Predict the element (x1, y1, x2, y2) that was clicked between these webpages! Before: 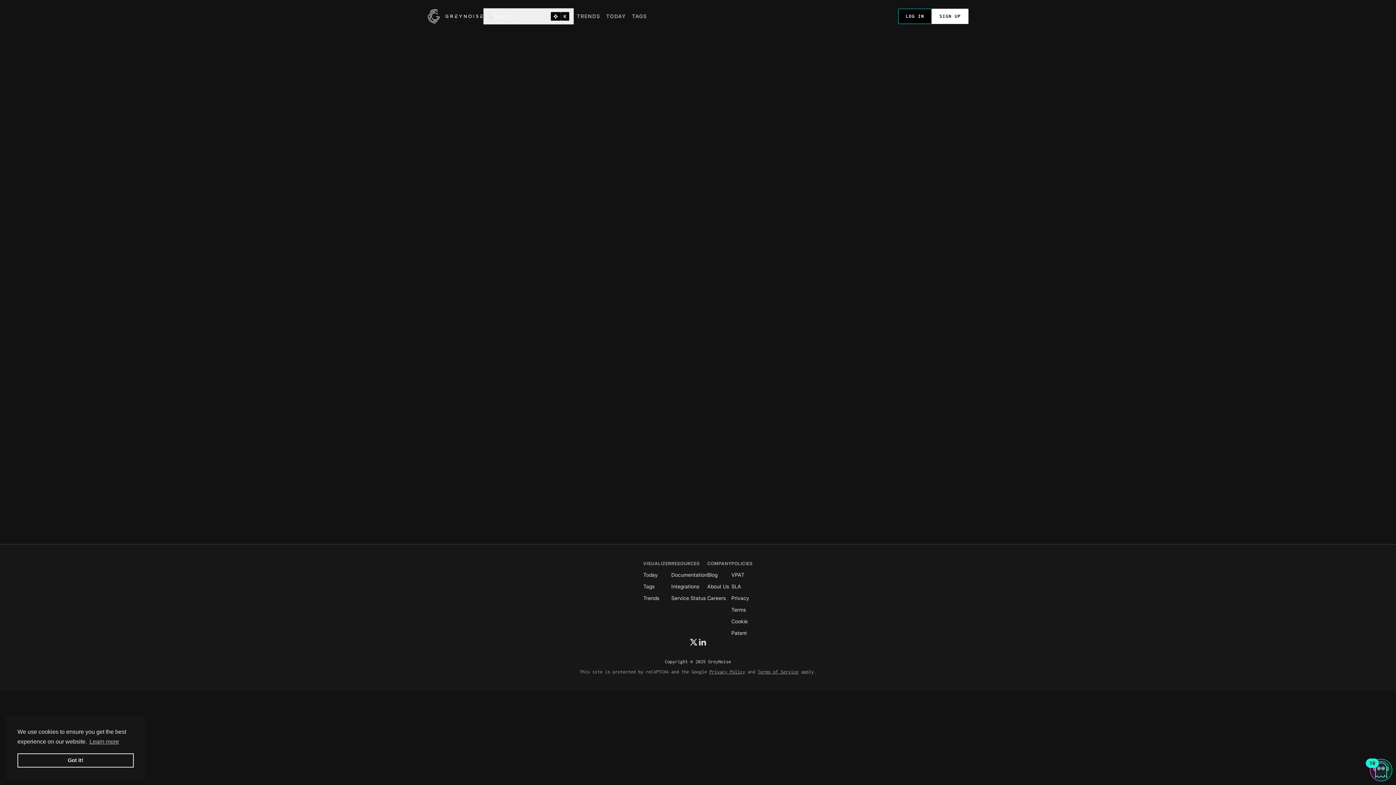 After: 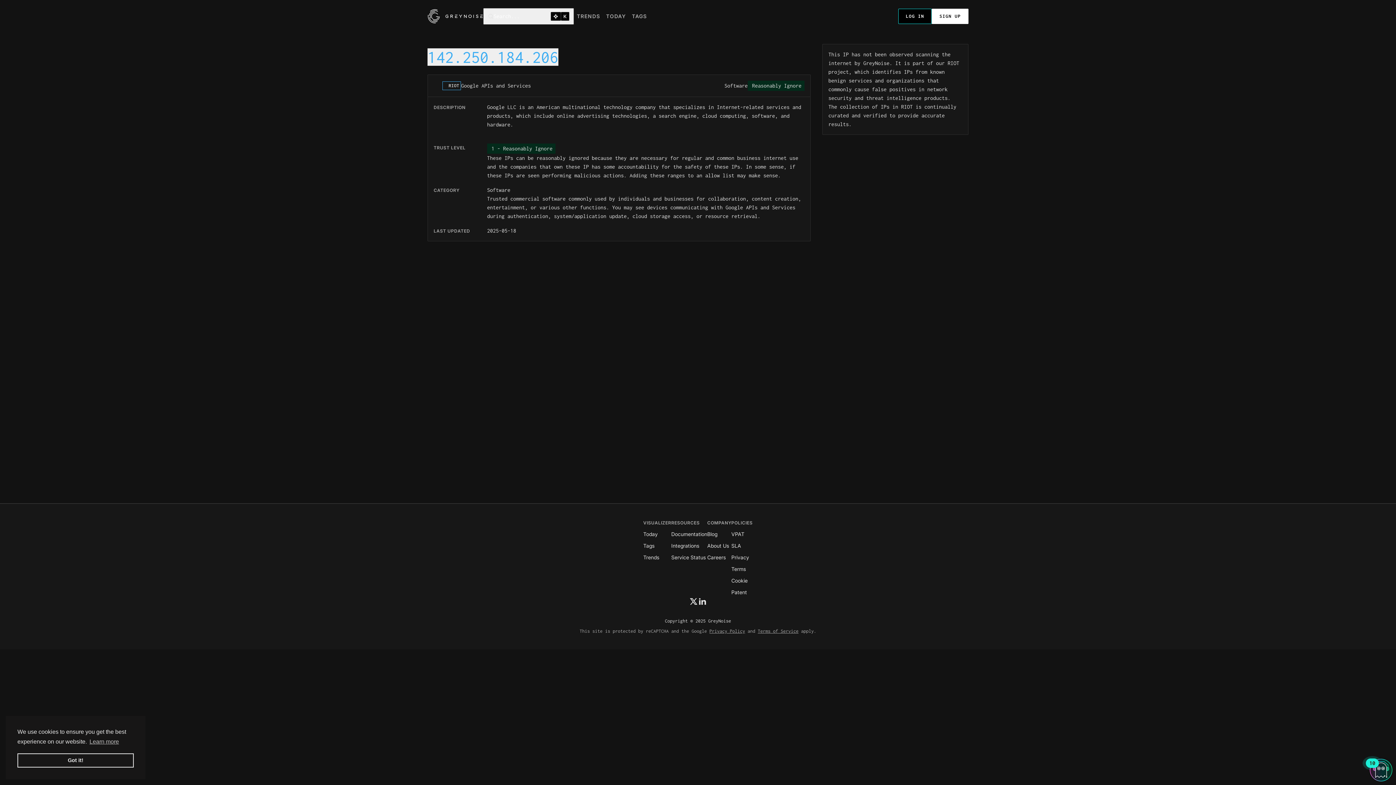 Action: bbox: (707, 542, 729, 549) label: About Us